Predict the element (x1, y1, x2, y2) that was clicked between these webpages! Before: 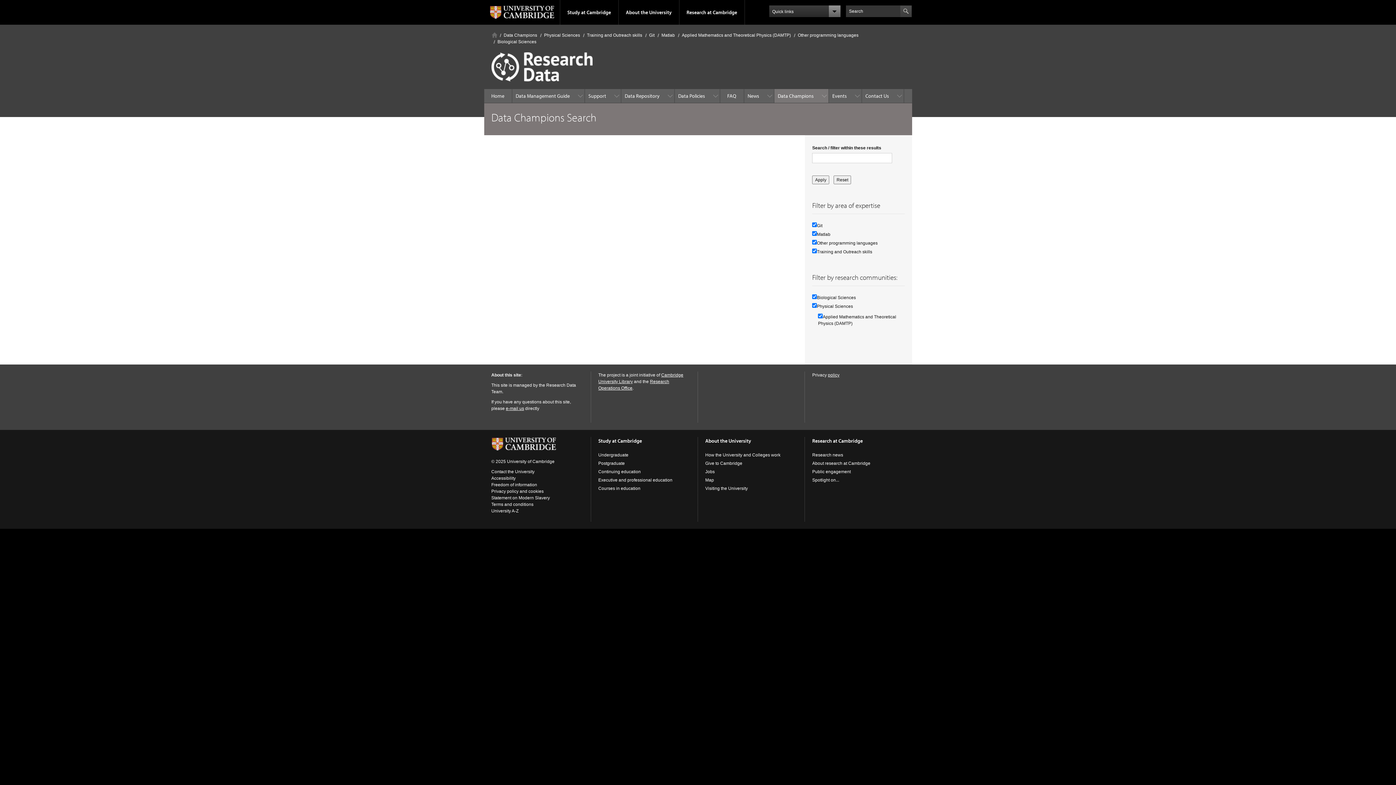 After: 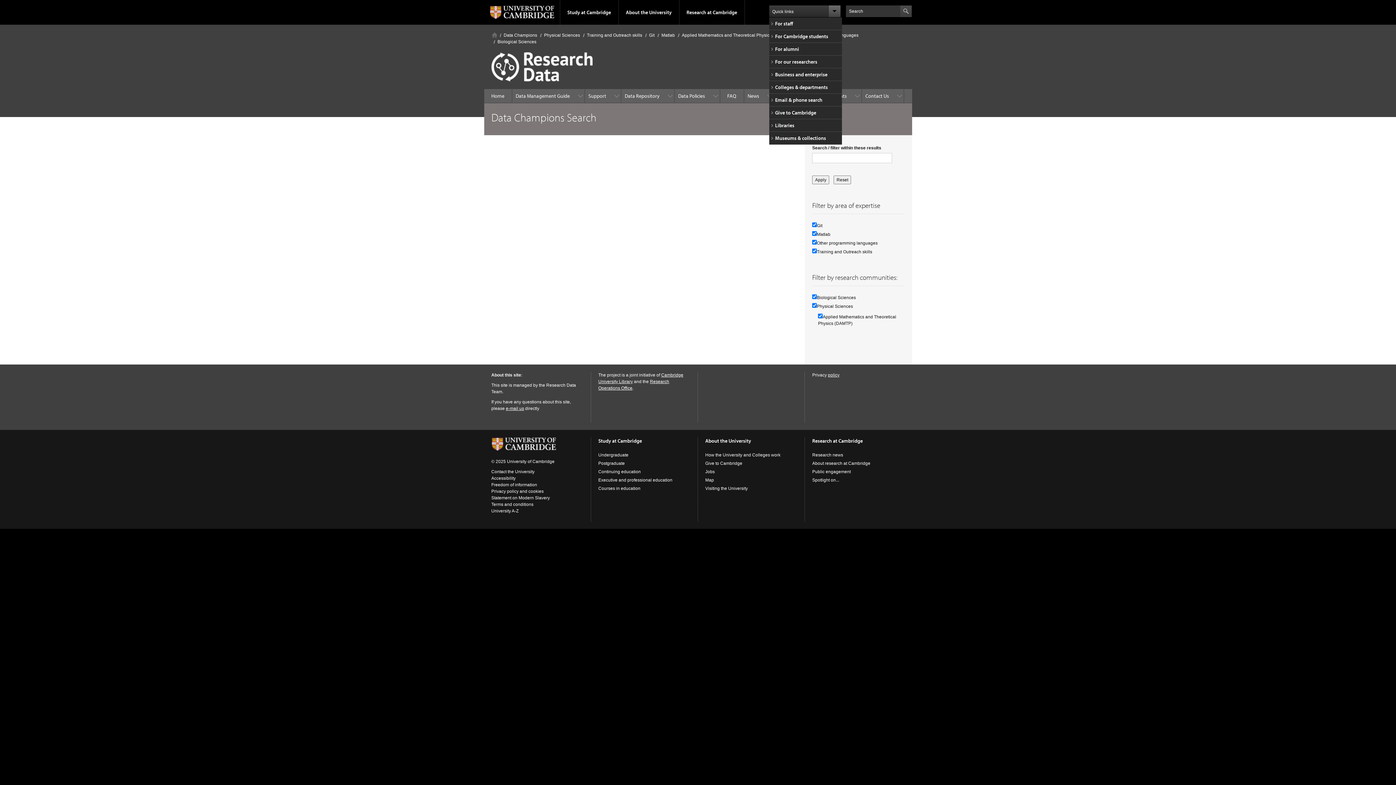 Action: bbox: (769, 5, 840, 17) label: Quick links